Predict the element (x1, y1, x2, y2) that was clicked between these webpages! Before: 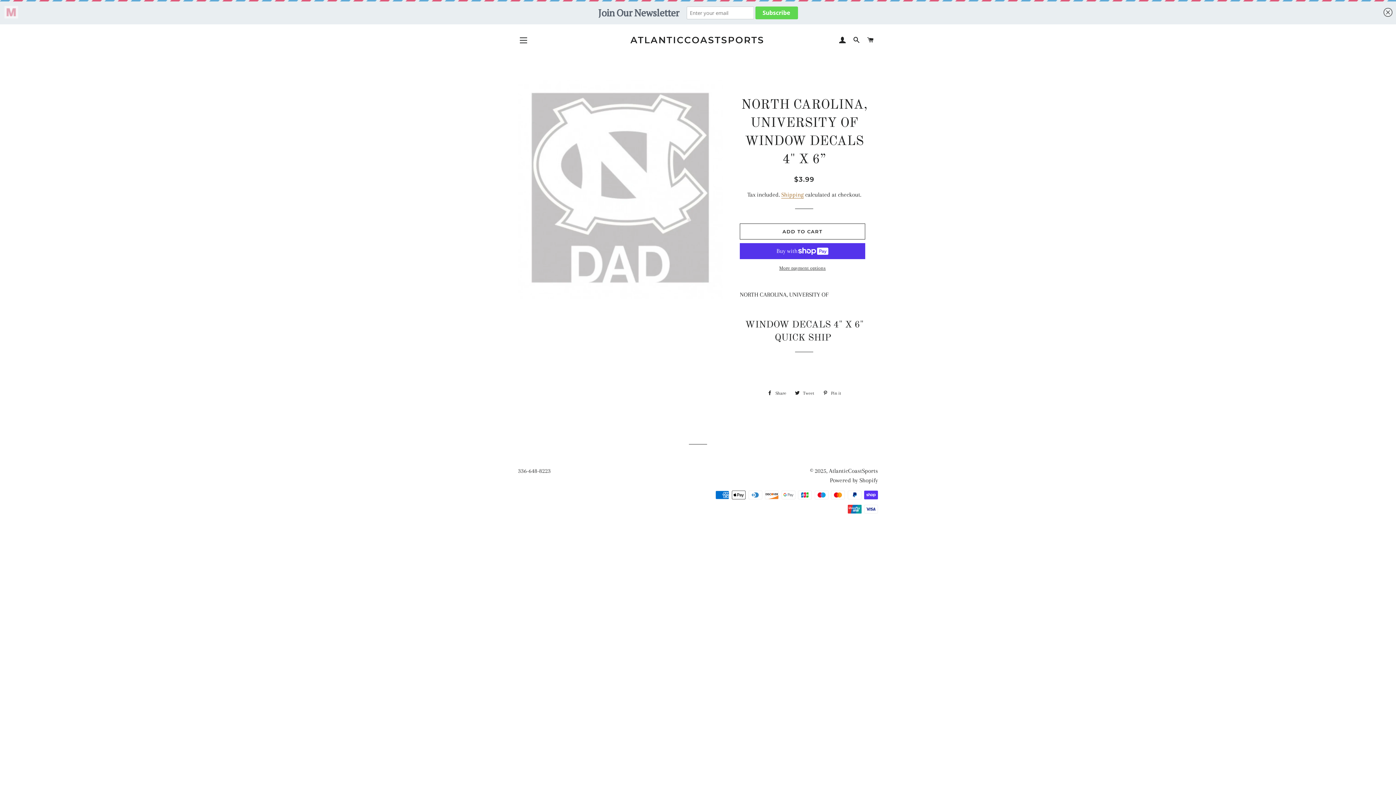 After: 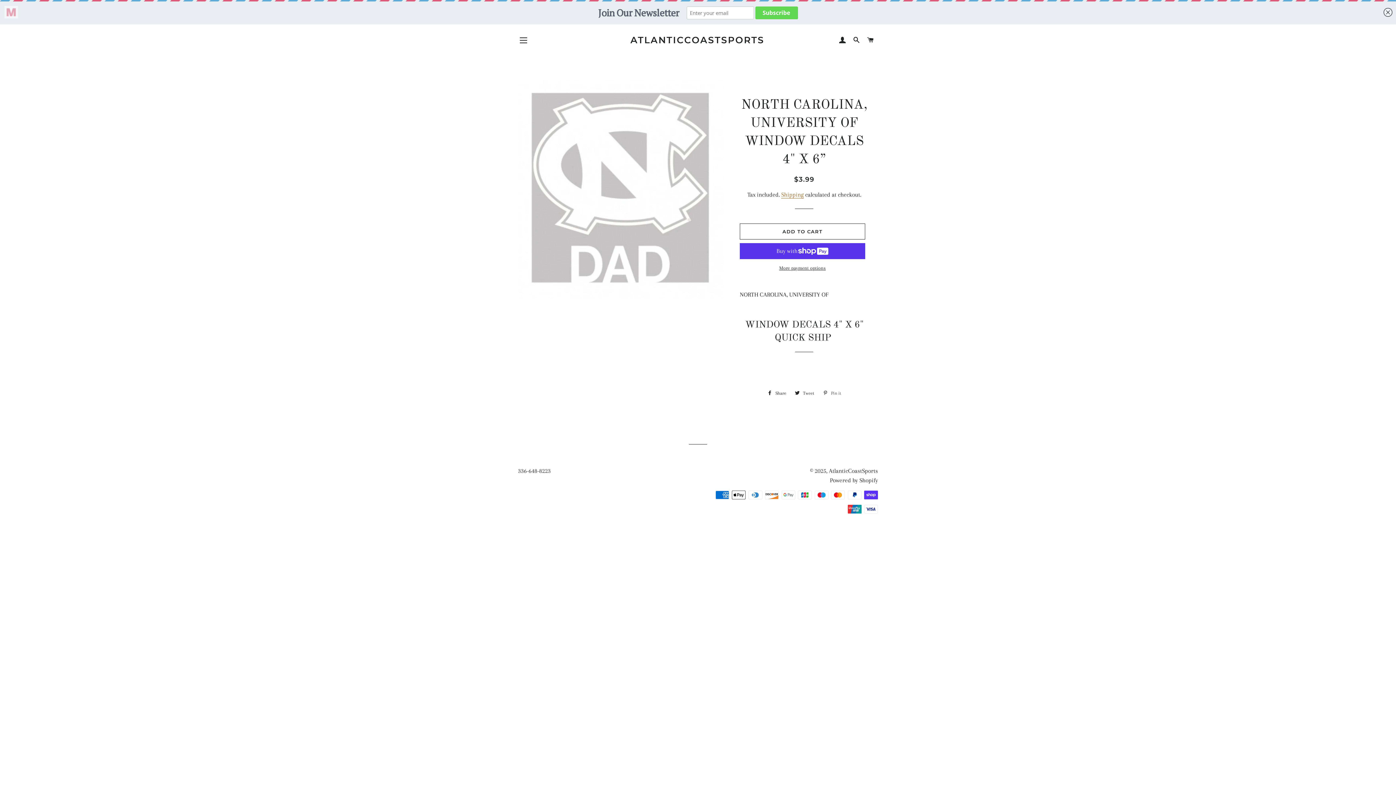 Action: bbox: (819, 387, 845, 398) label:  Pin it
Pin on Pinterest